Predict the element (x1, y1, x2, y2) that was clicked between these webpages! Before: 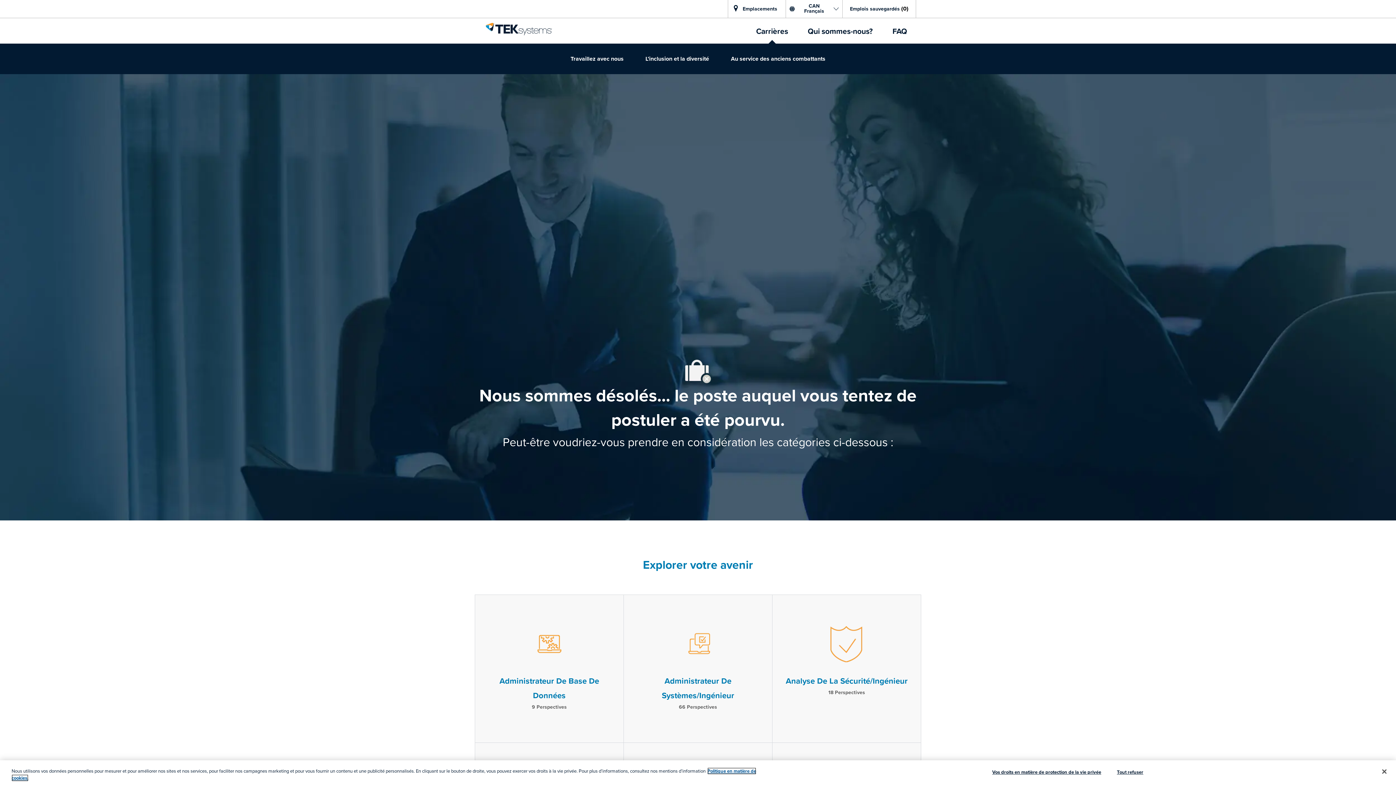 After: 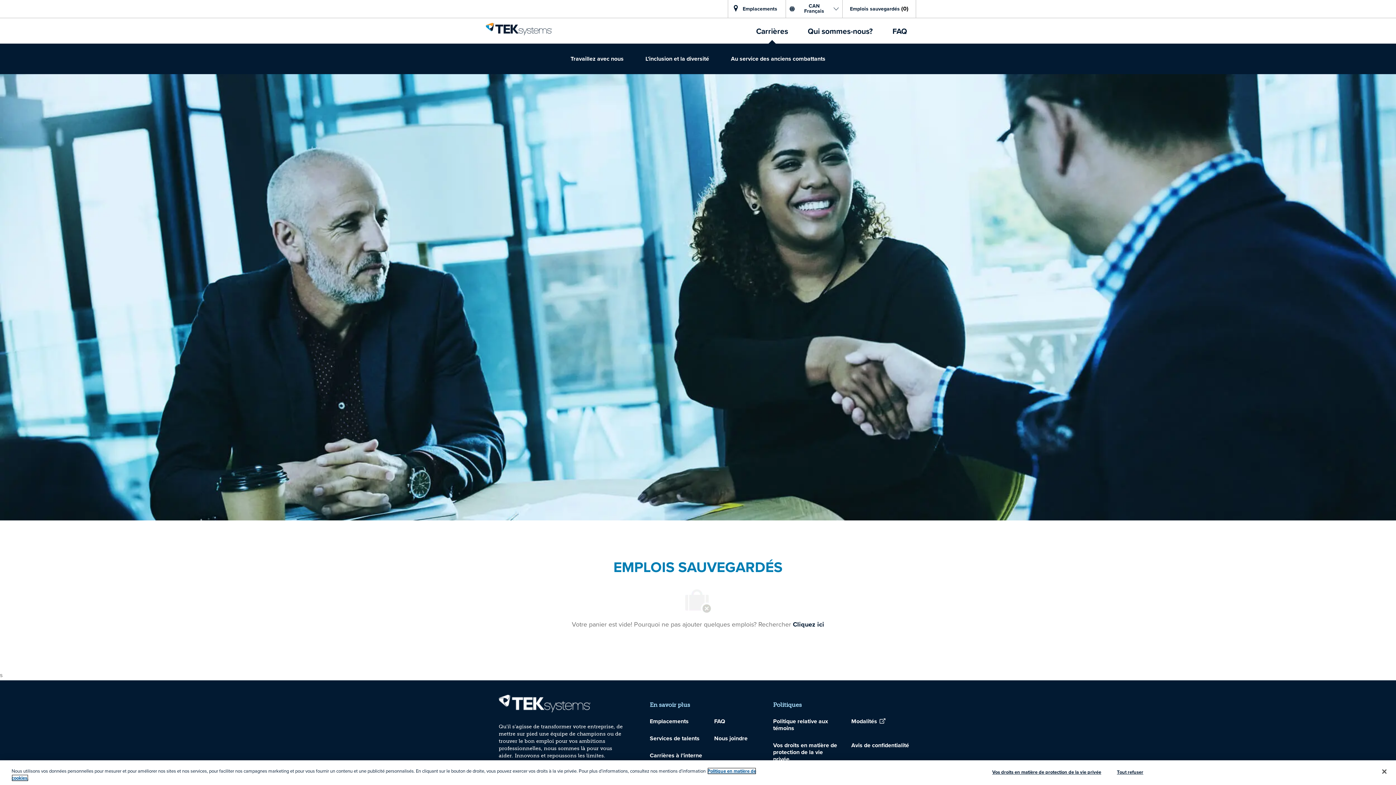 Action: label: 0 Emplois sauvegardés bbox: (842, 0, 916, 17)